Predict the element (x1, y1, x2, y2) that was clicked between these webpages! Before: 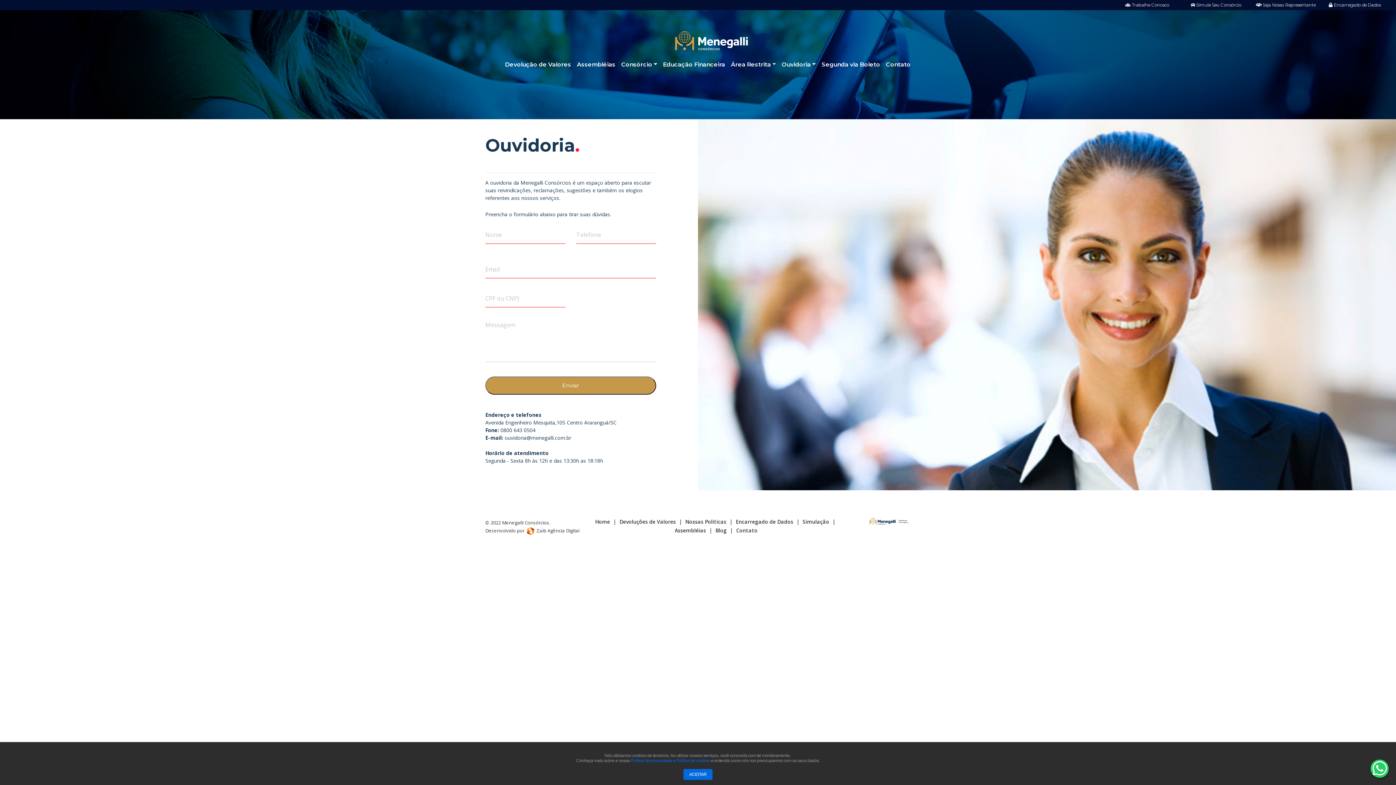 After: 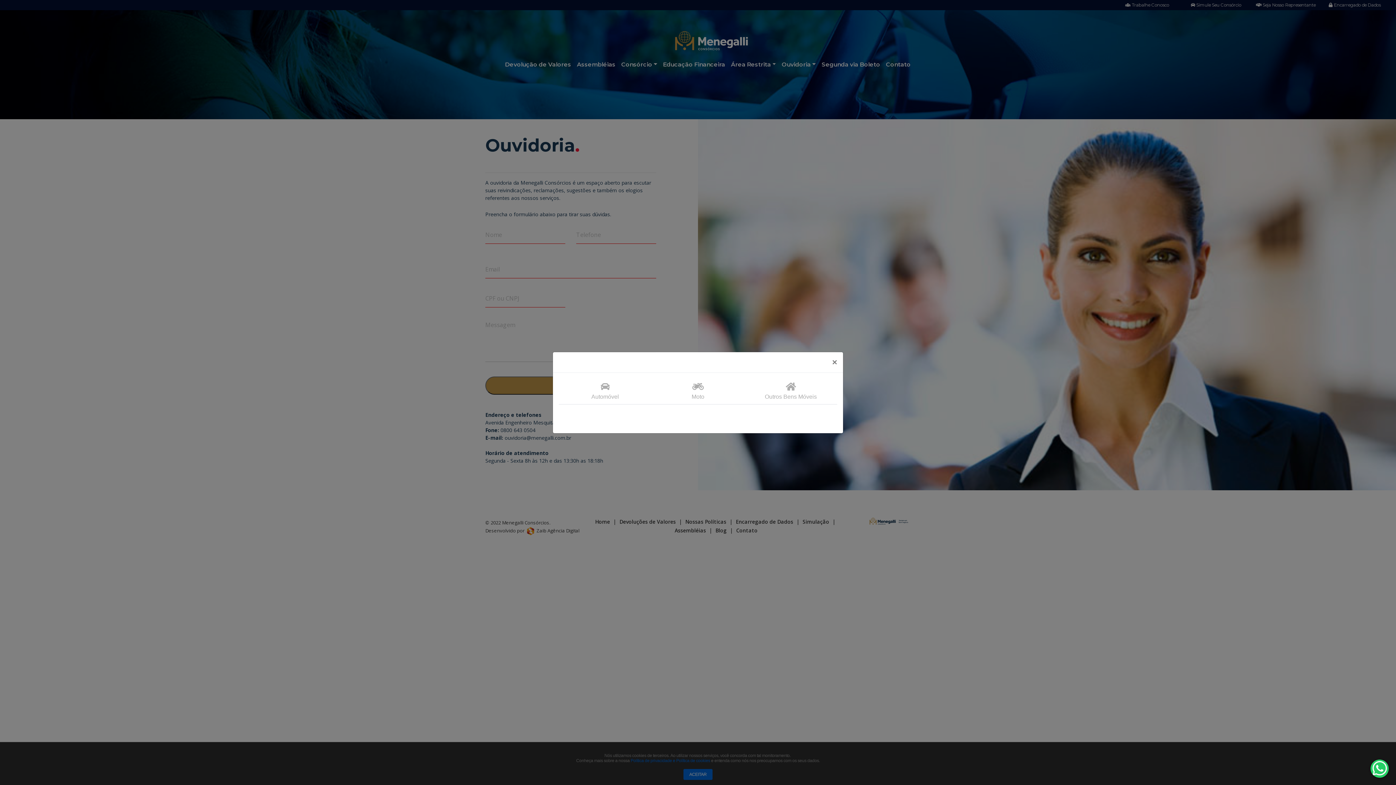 Action: label: Simulação bbox: (802, 518, 829, 525)